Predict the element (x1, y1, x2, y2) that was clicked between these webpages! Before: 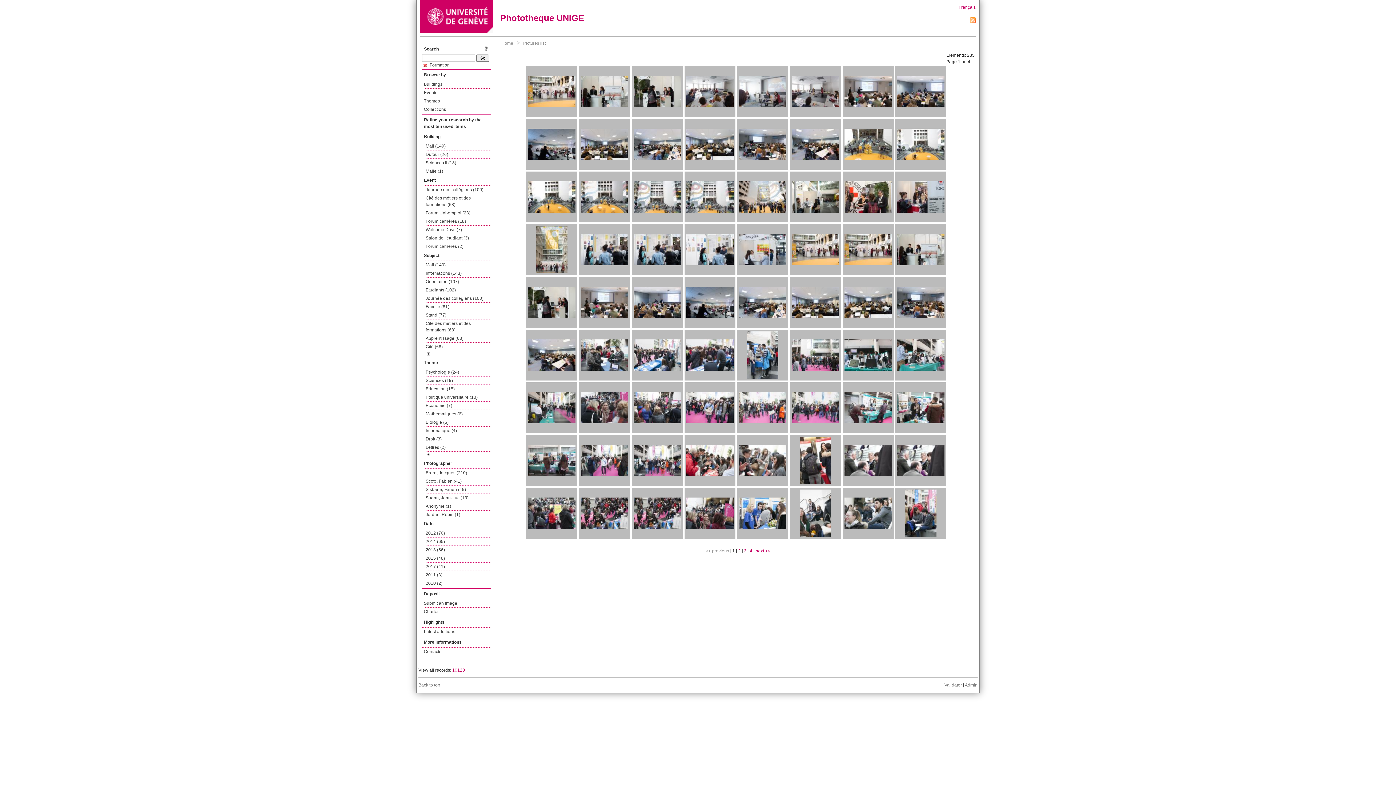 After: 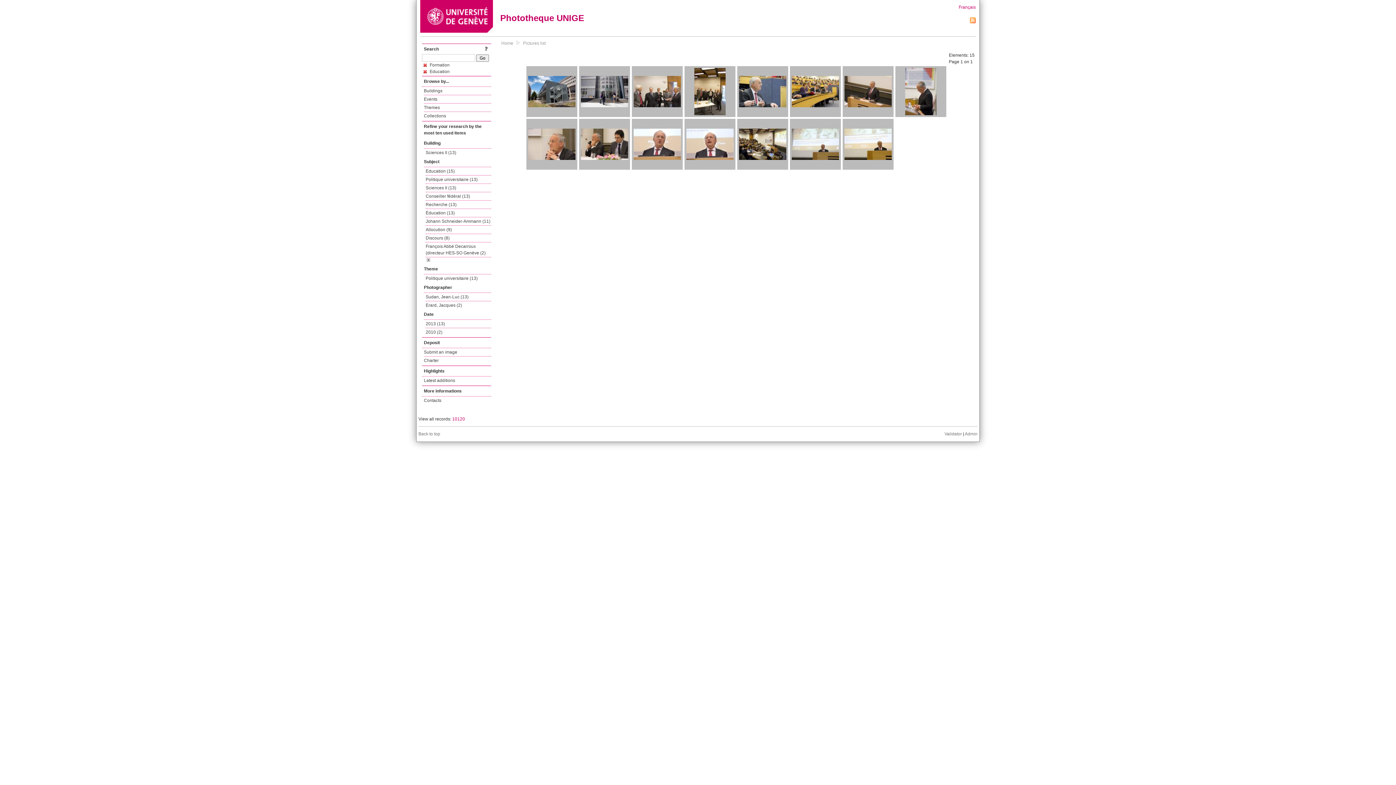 Action: bbox: (425, 385, 491, 393) label: Education (15)